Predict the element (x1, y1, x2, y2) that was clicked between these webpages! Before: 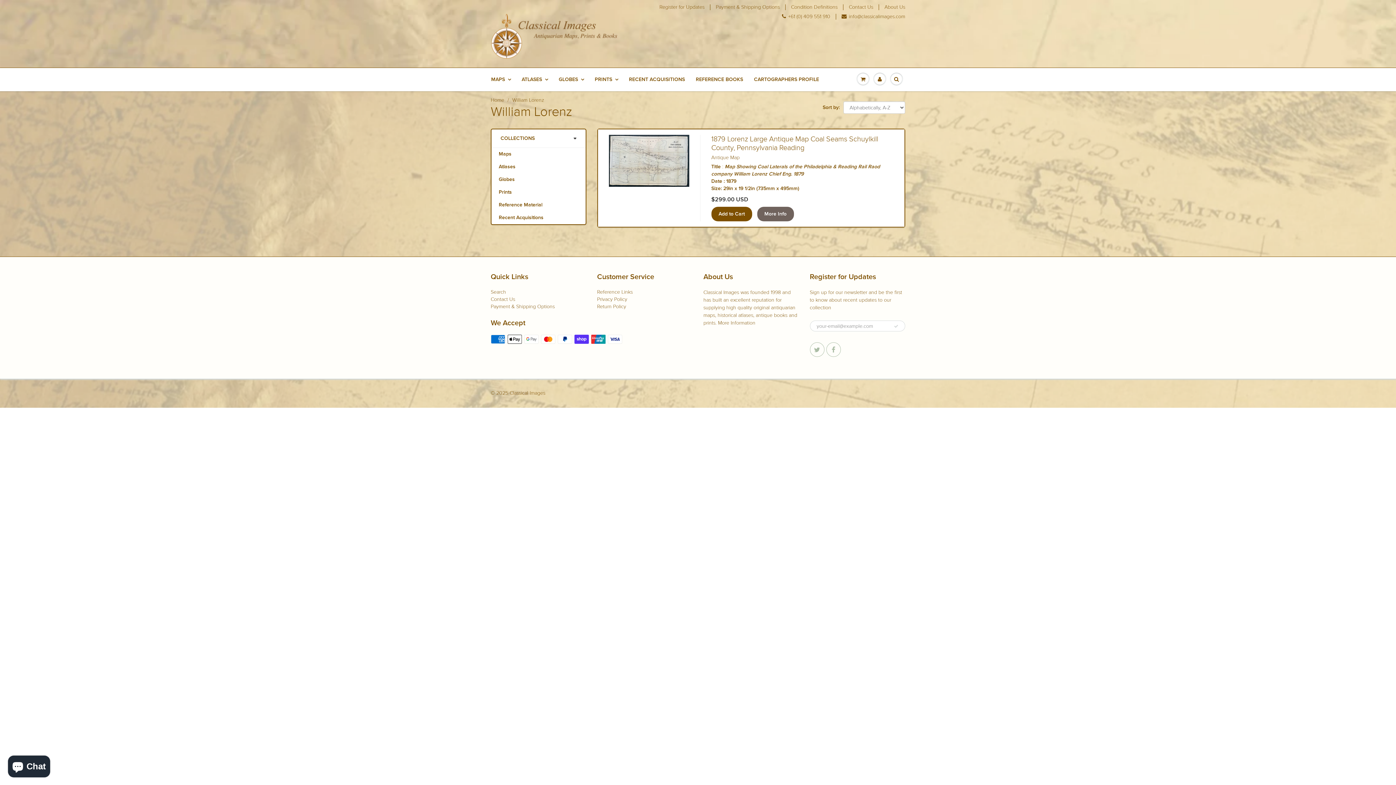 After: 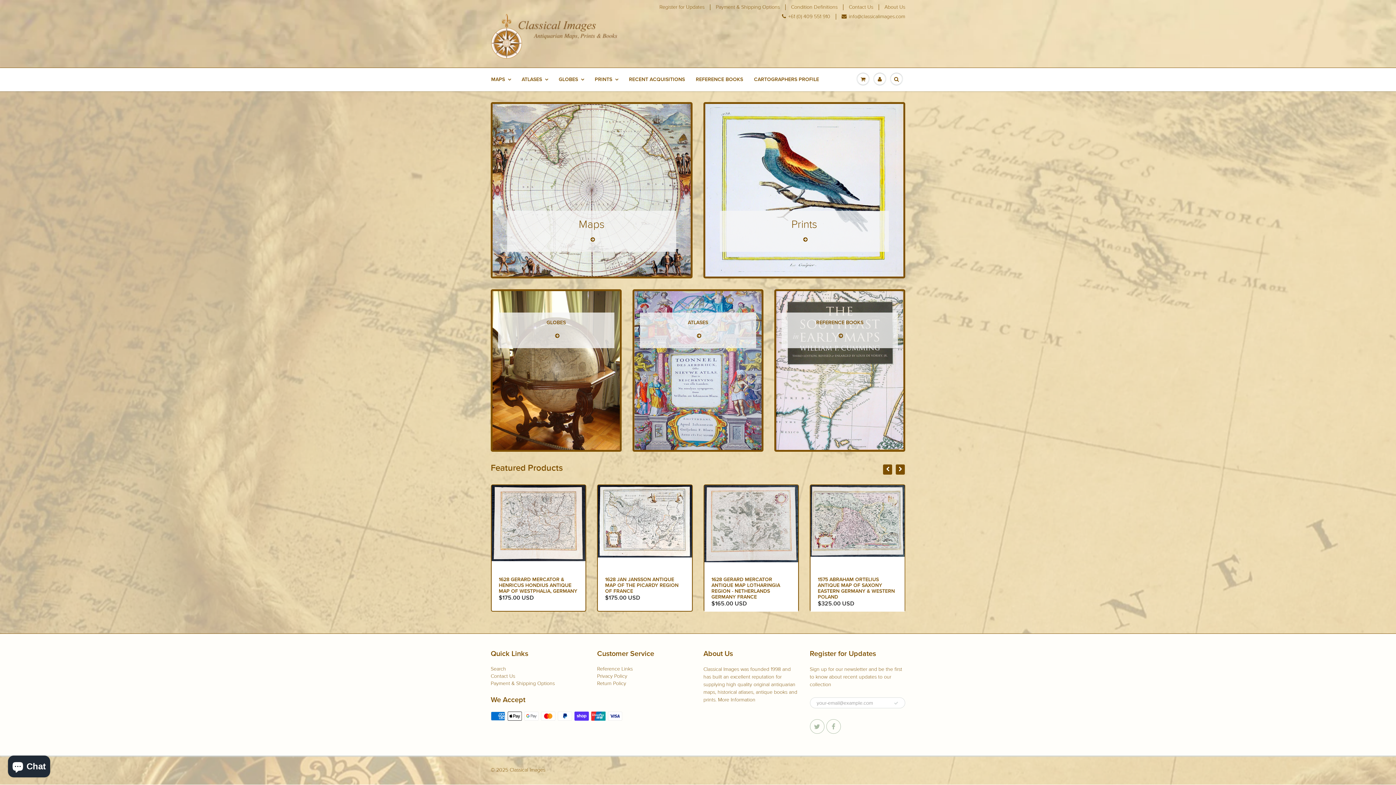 Action: bbox: (490, 4, 623, 67)